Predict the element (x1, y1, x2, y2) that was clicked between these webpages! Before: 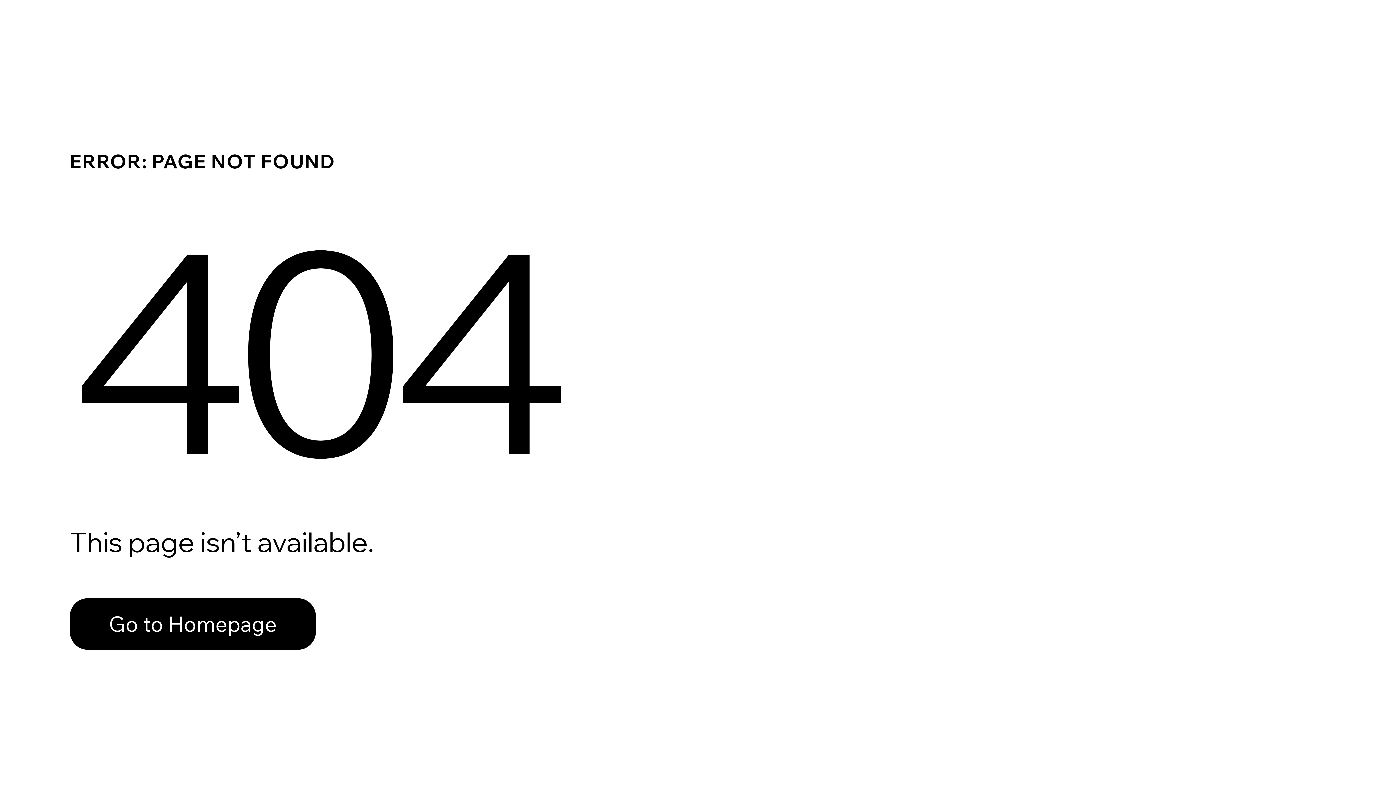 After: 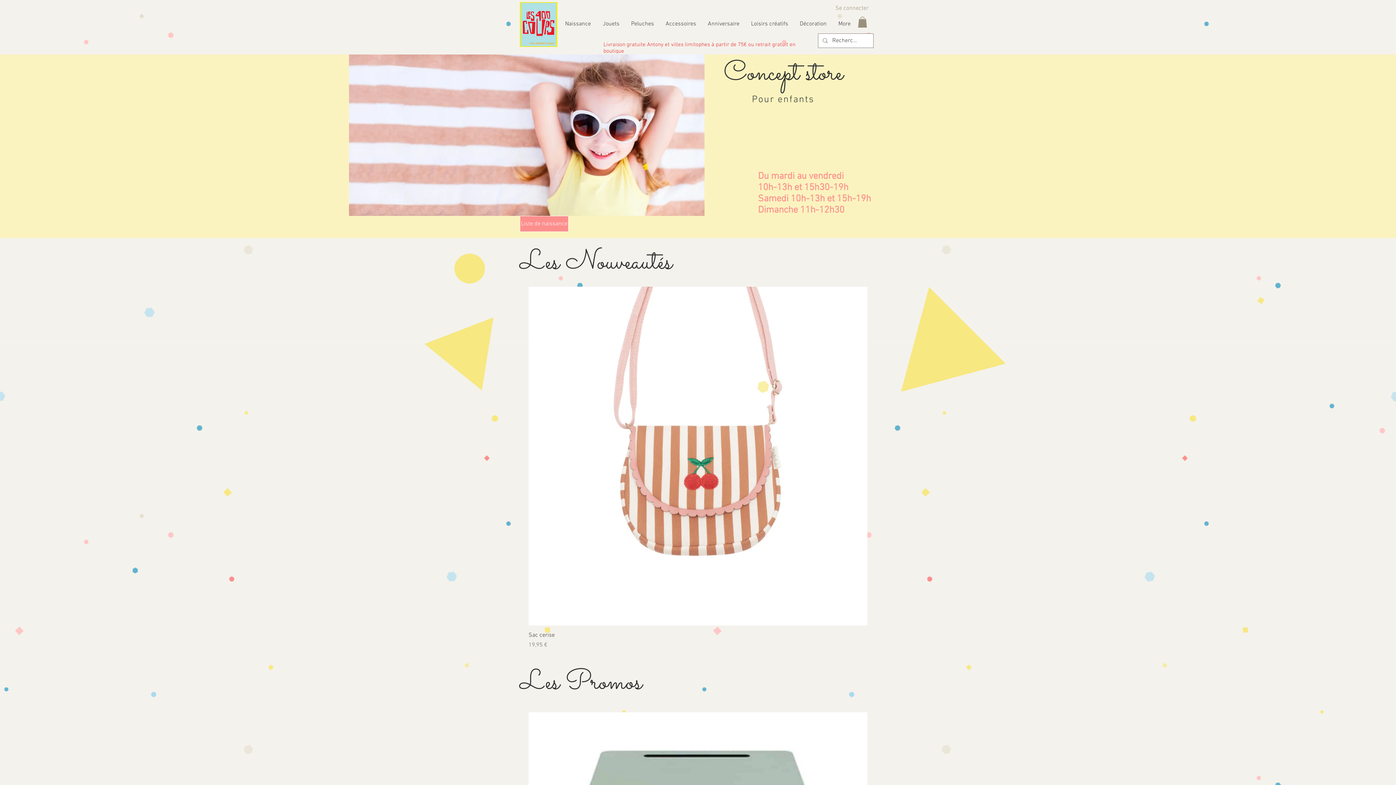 Action: bbox: (69, 598, 316, 650) label: Go to Homepage